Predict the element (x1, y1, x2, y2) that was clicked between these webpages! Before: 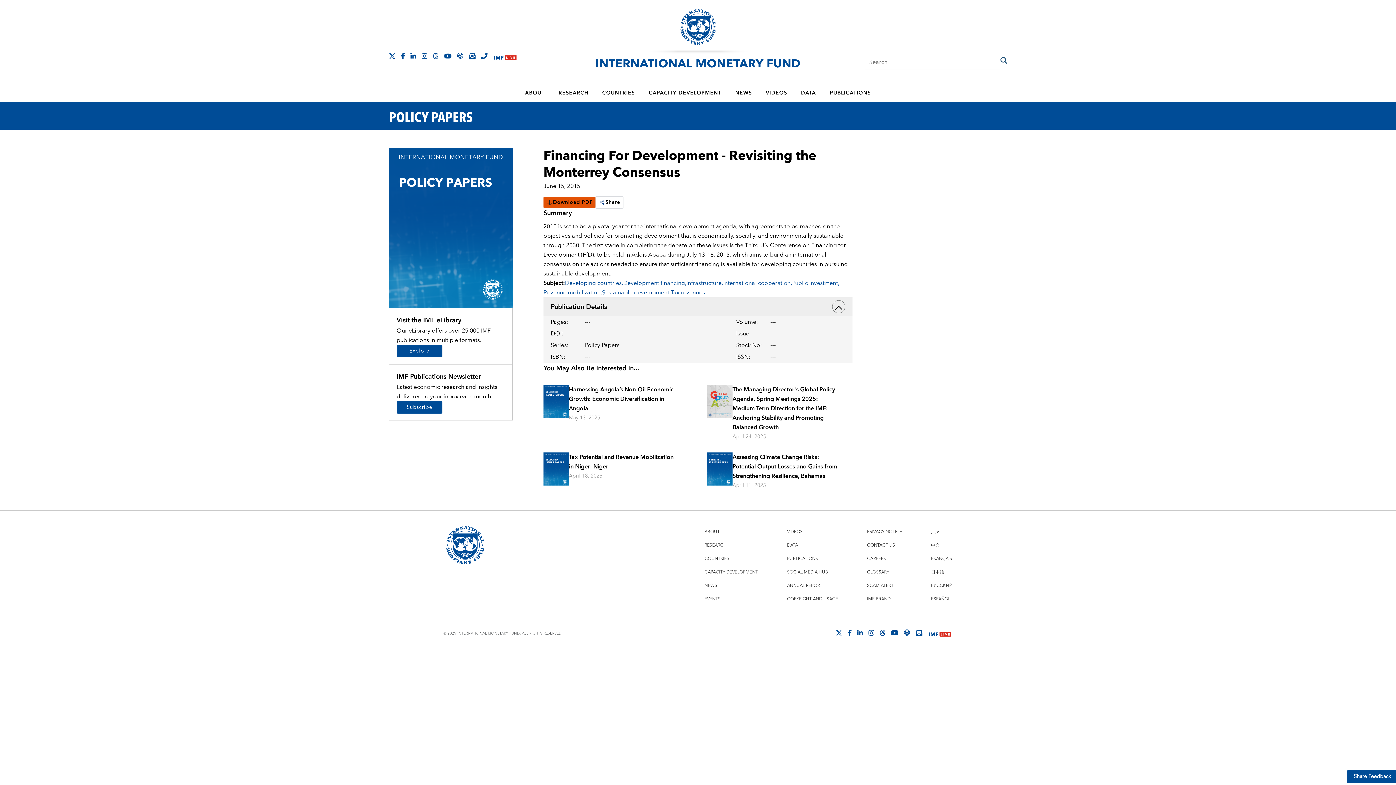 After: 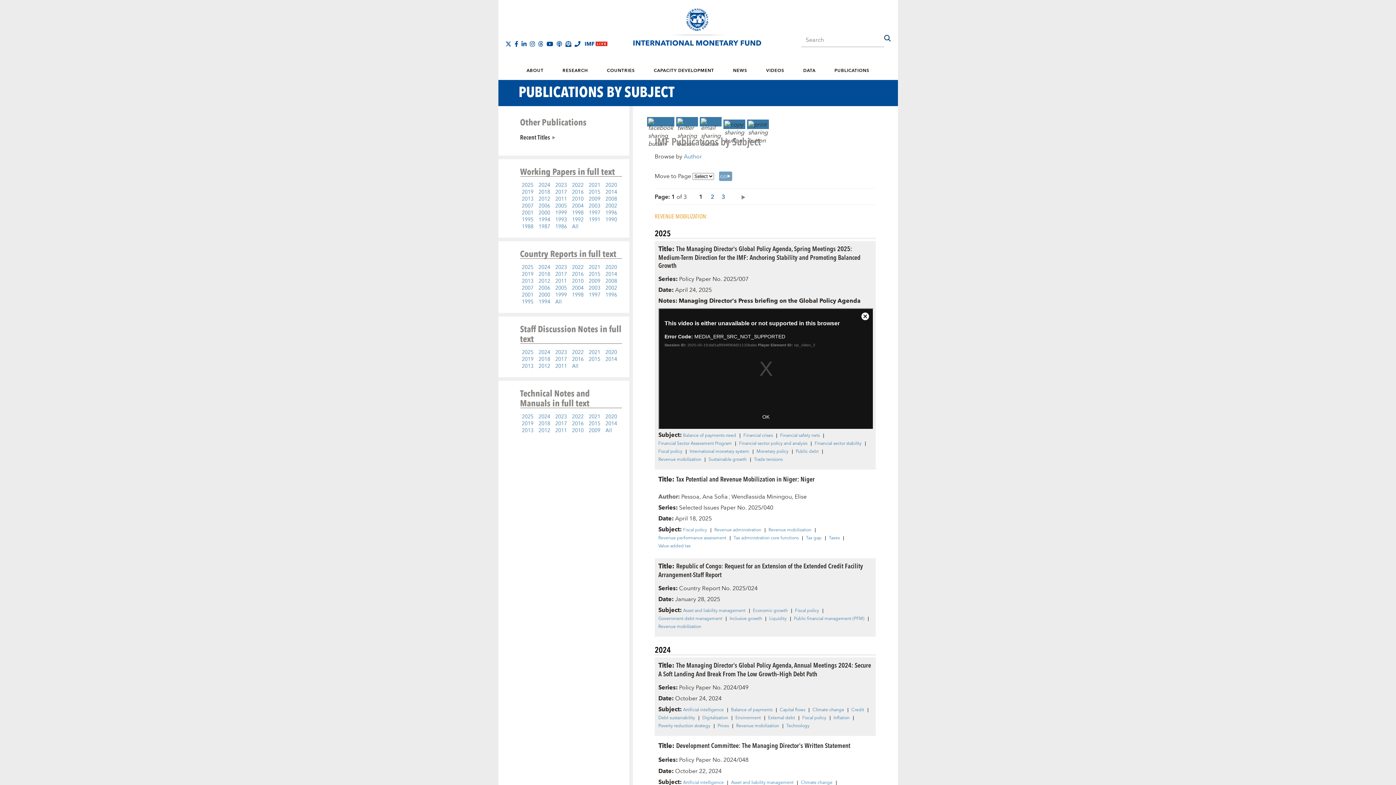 Action: label: Revenue mobilization, bbox: (543, 288, 602, 297)